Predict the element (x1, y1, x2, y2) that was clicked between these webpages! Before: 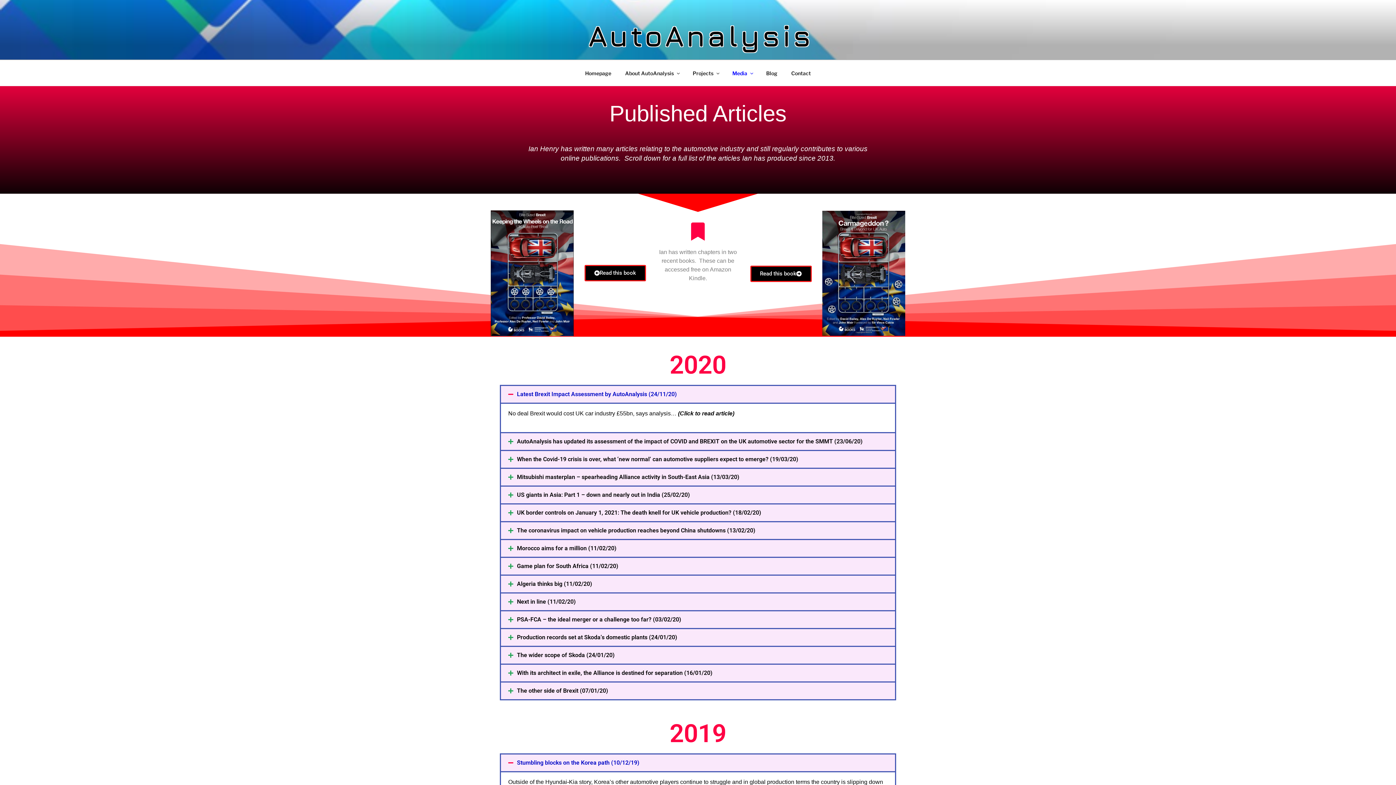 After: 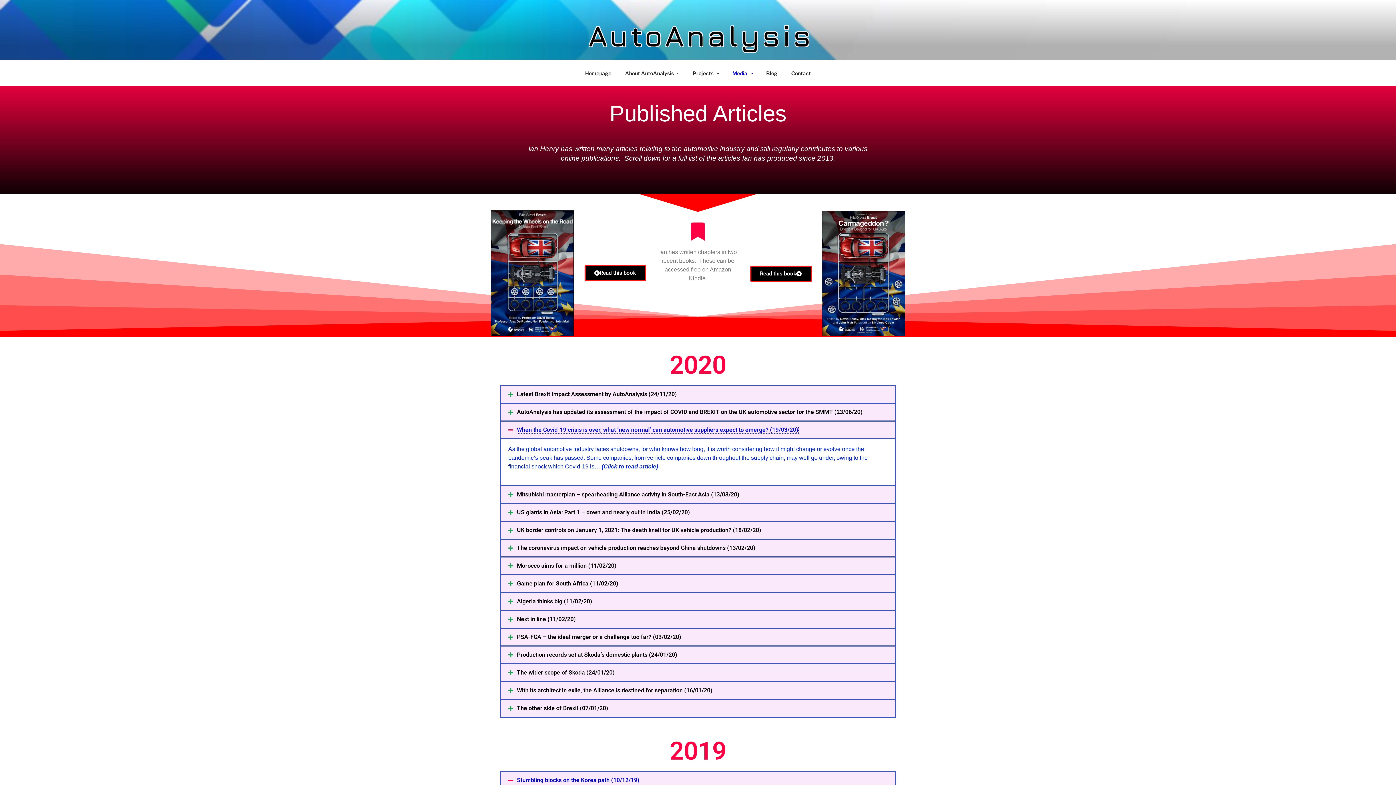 Action: bbox: (501, 451, 895, 468) label: When the Covid-19 crisis is over, what ‘new normal’ can automotive suppliers expect to emerge? (19/03/20)